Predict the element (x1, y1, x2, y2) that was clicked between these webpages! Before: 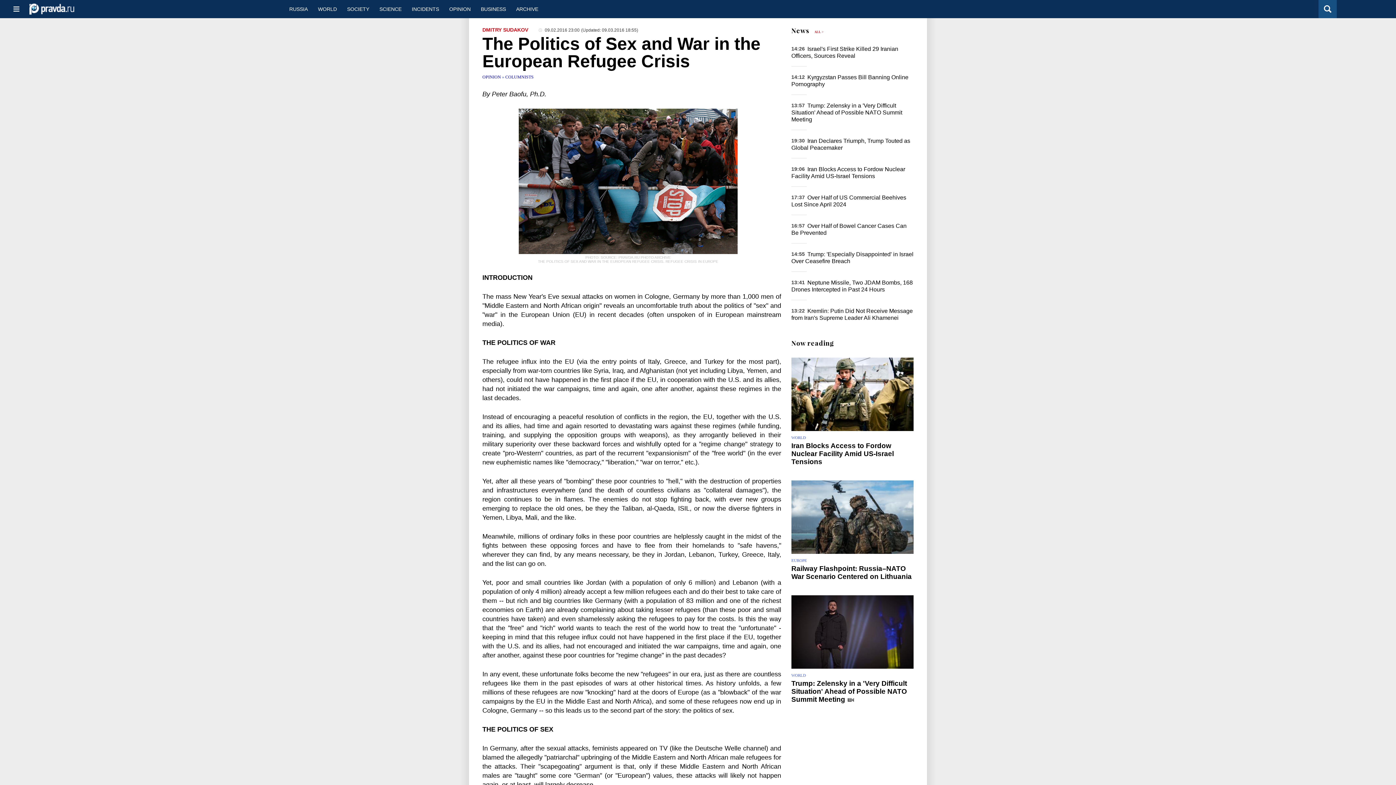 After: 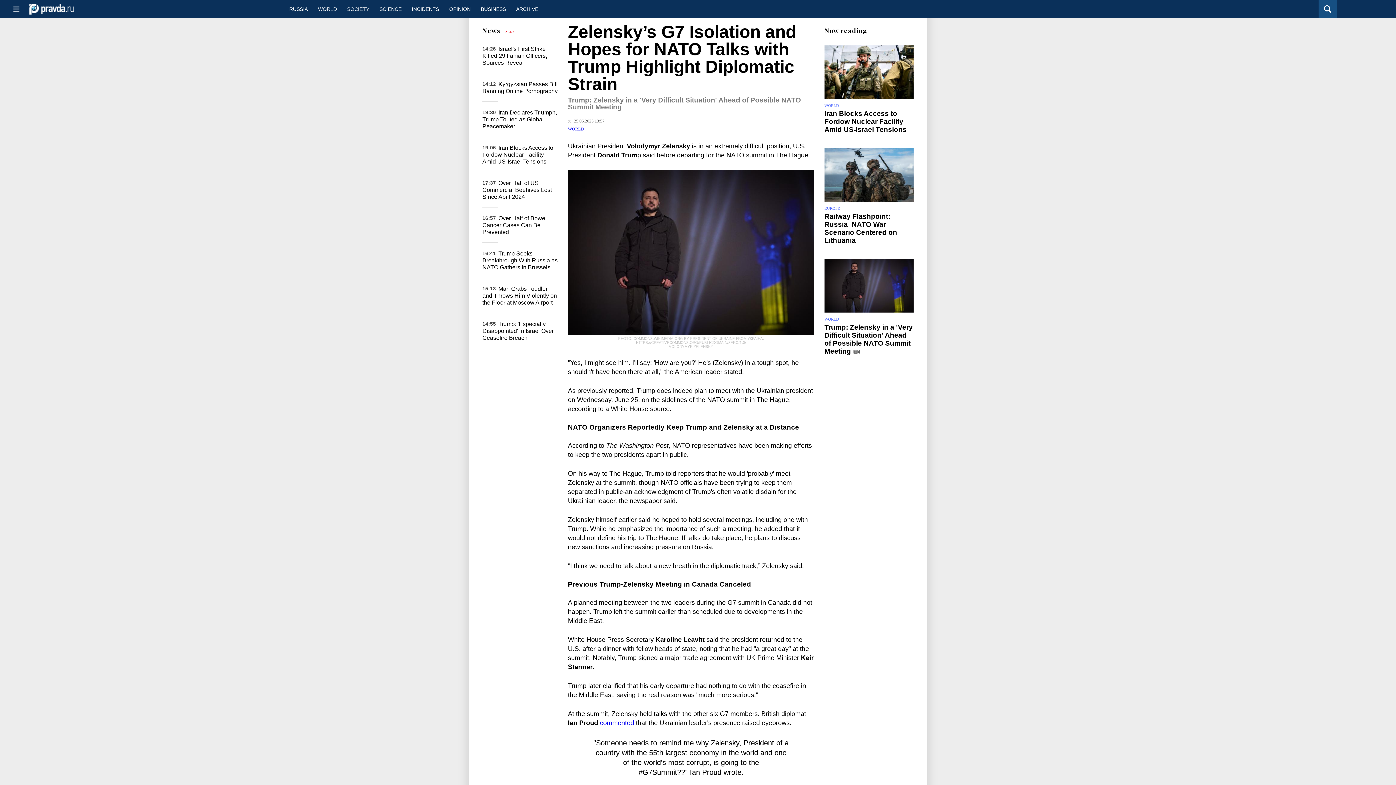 Action: label: Trump: Zelensky in a 'Very Difficult Situation' Ahead of Possible NATO Summit Meeting bbox: (791, 102, 902, 122)